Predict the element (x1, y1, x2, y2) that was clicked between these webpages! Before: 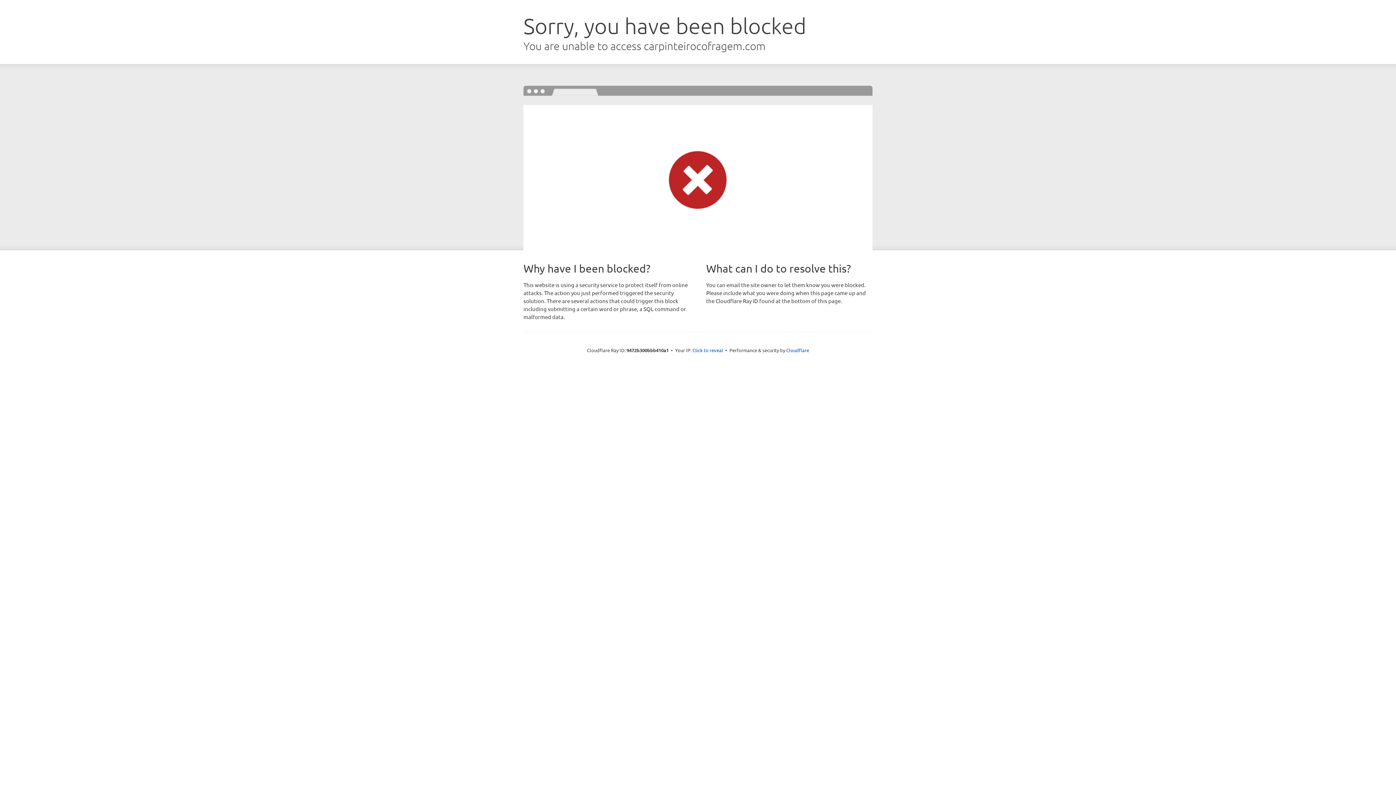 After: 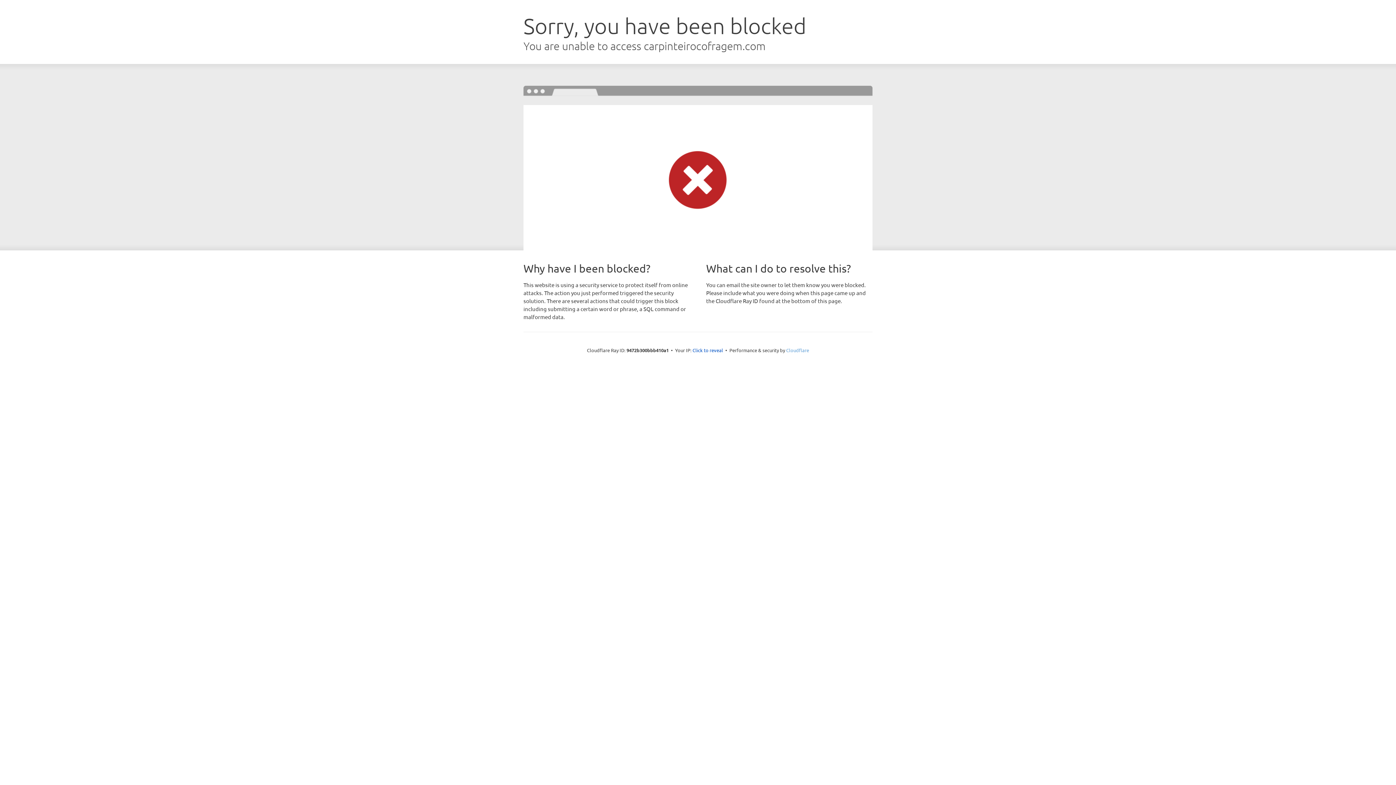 Action: bbox: (786, 347, 809, 353) label: Cloudflare